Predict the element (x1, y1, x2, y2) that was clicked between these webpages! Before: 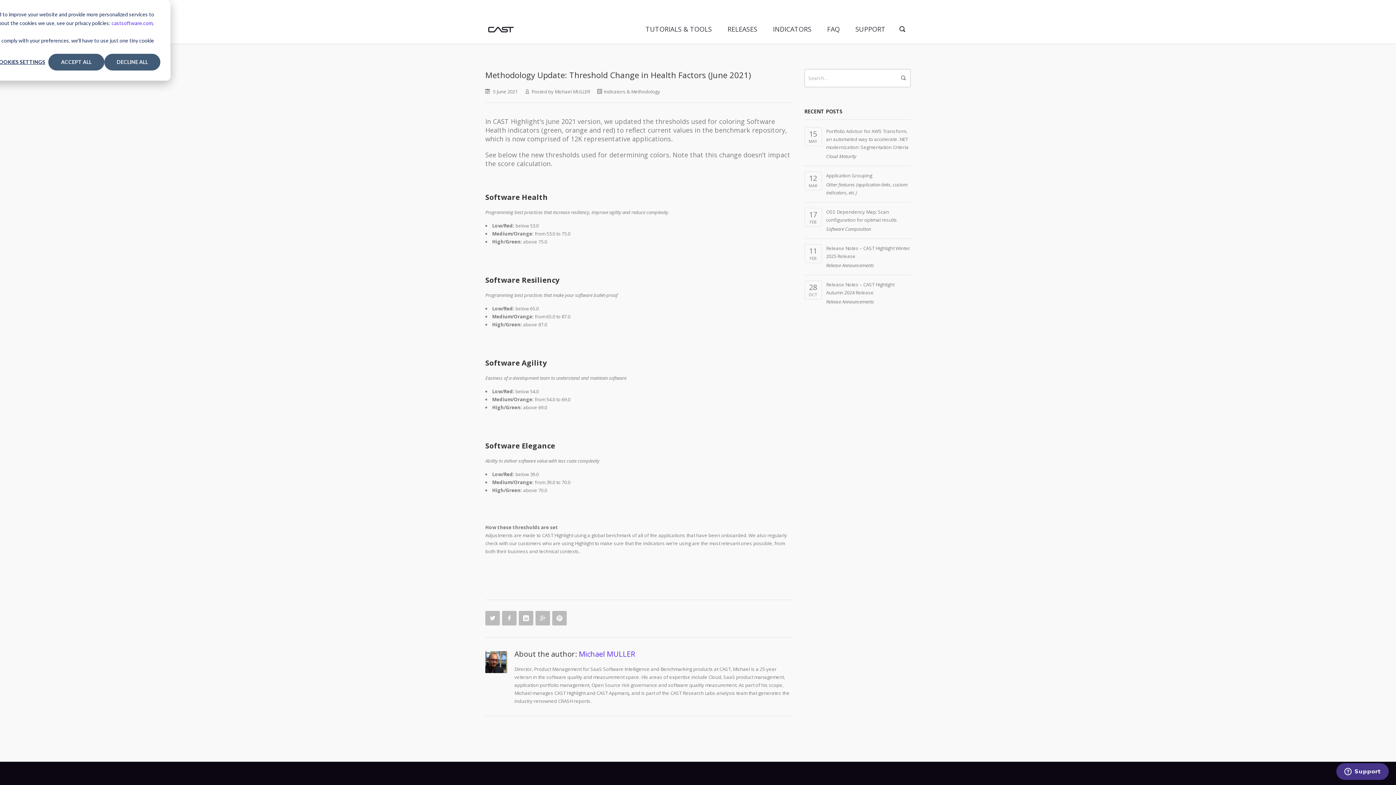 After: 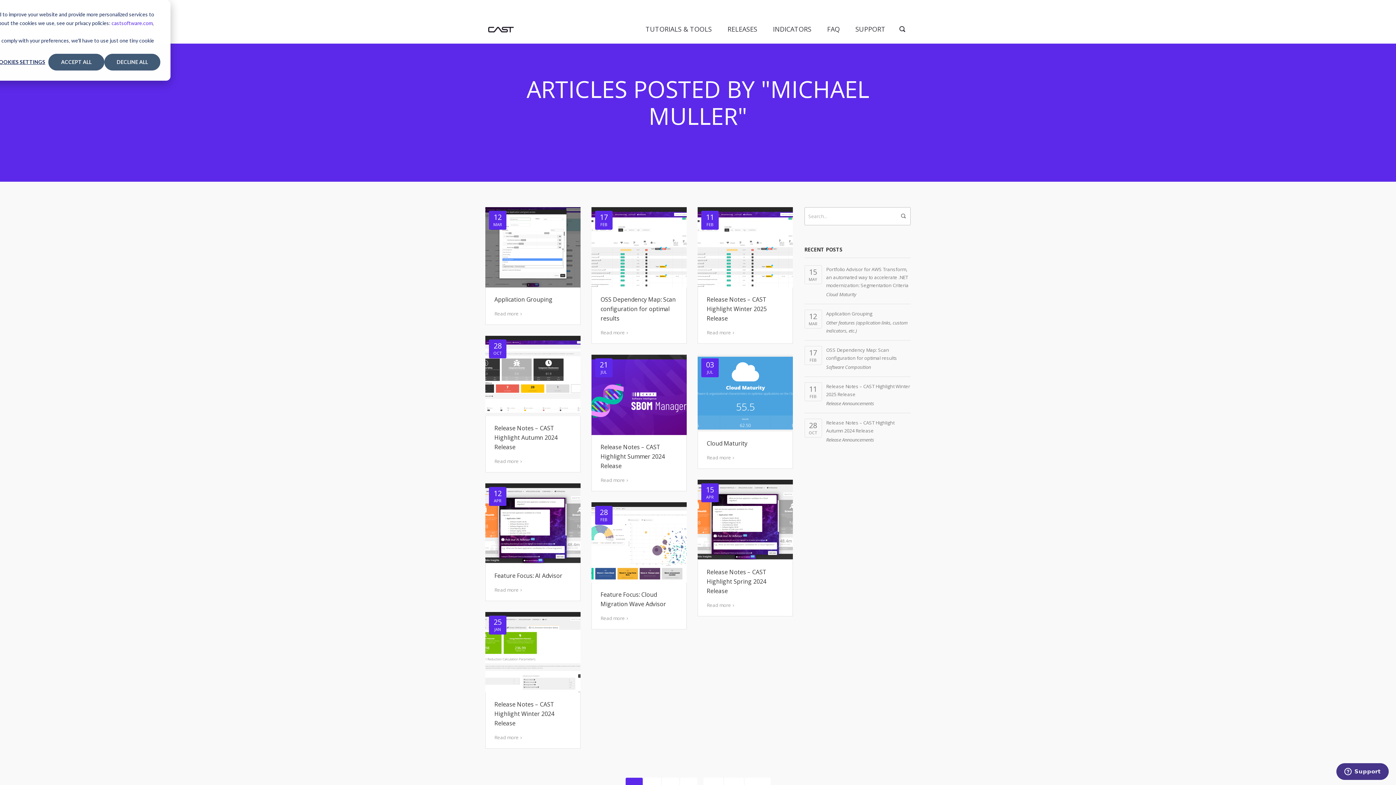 Action: bbox: (554, 88, 590, 94) label: Michael MULLER